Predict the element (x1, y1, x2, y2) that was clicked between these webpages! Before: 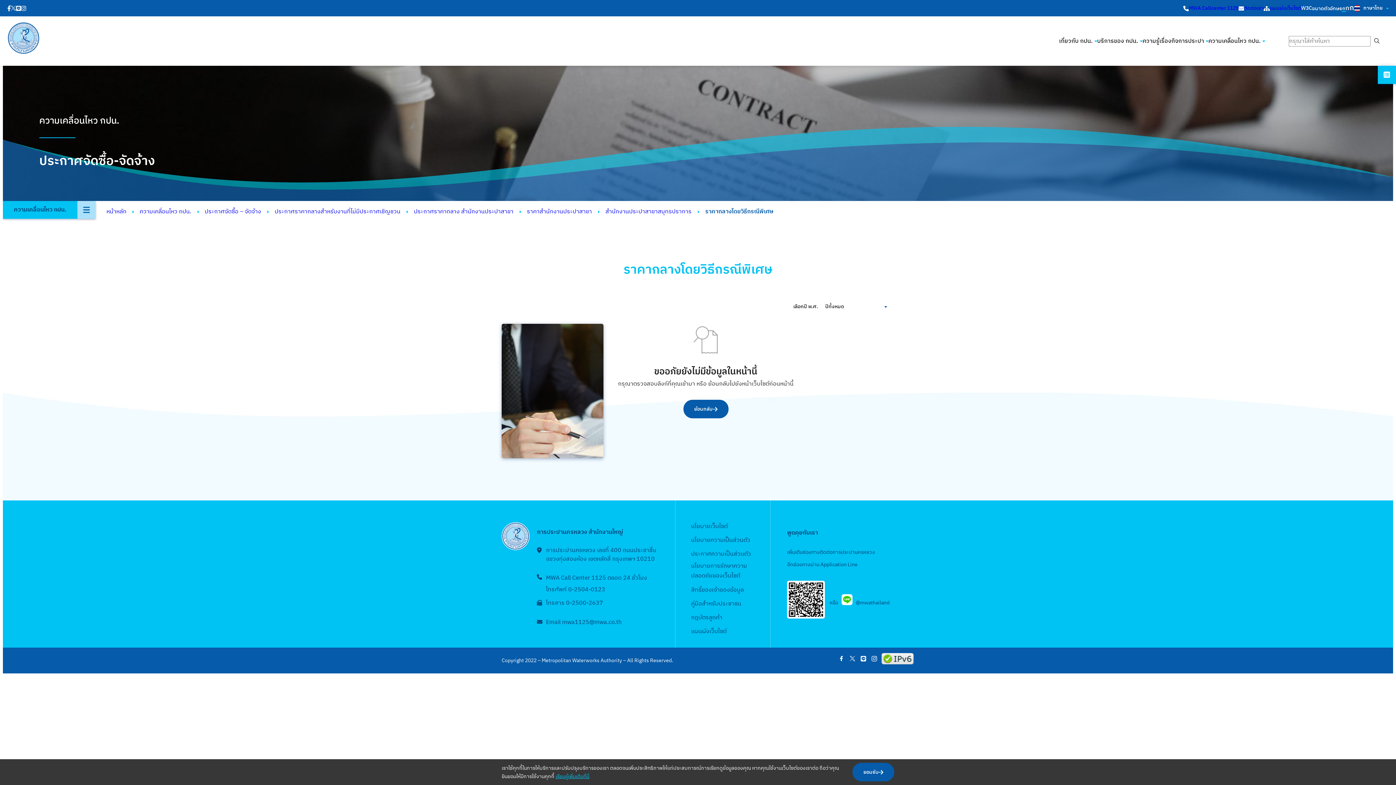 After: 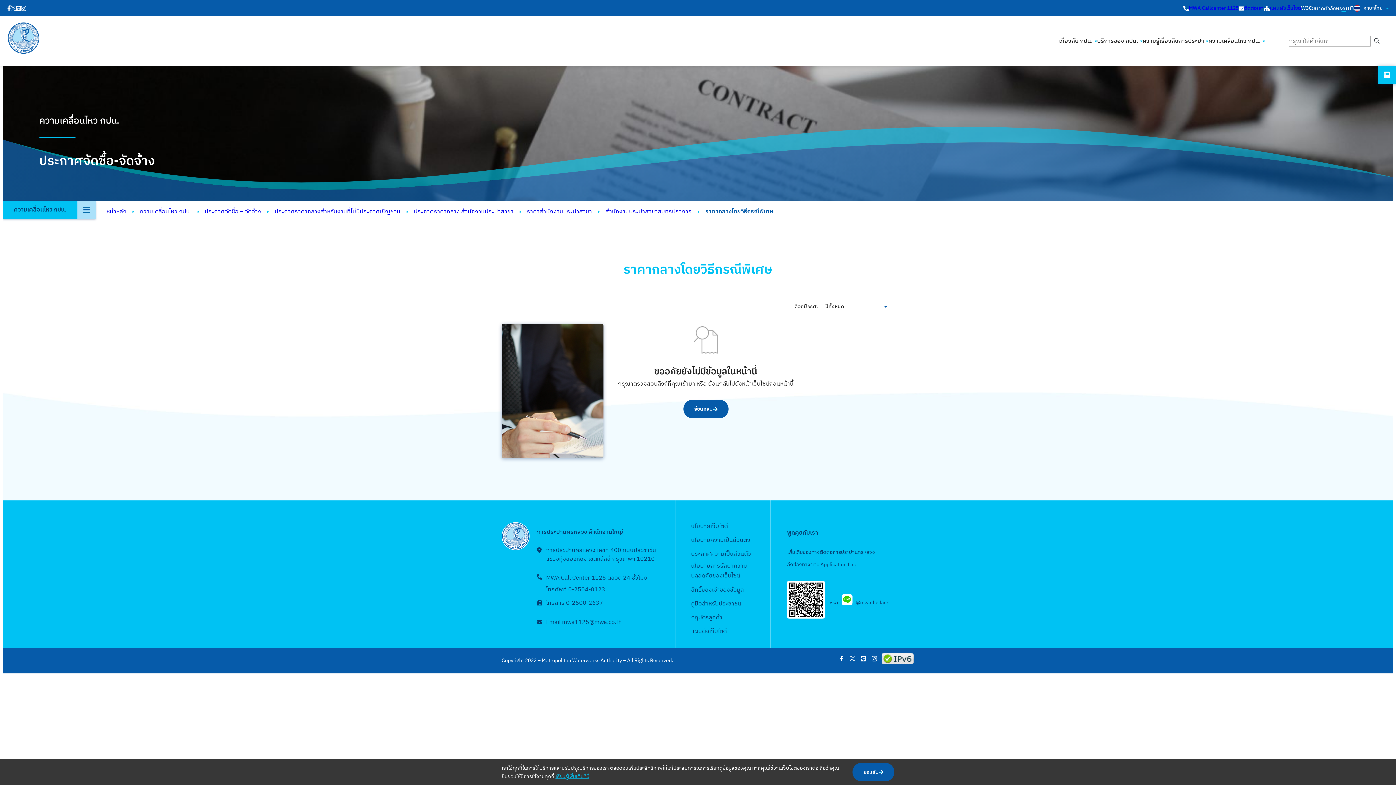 Action: bbox: (10, 5, 16, 10) label: Twitter